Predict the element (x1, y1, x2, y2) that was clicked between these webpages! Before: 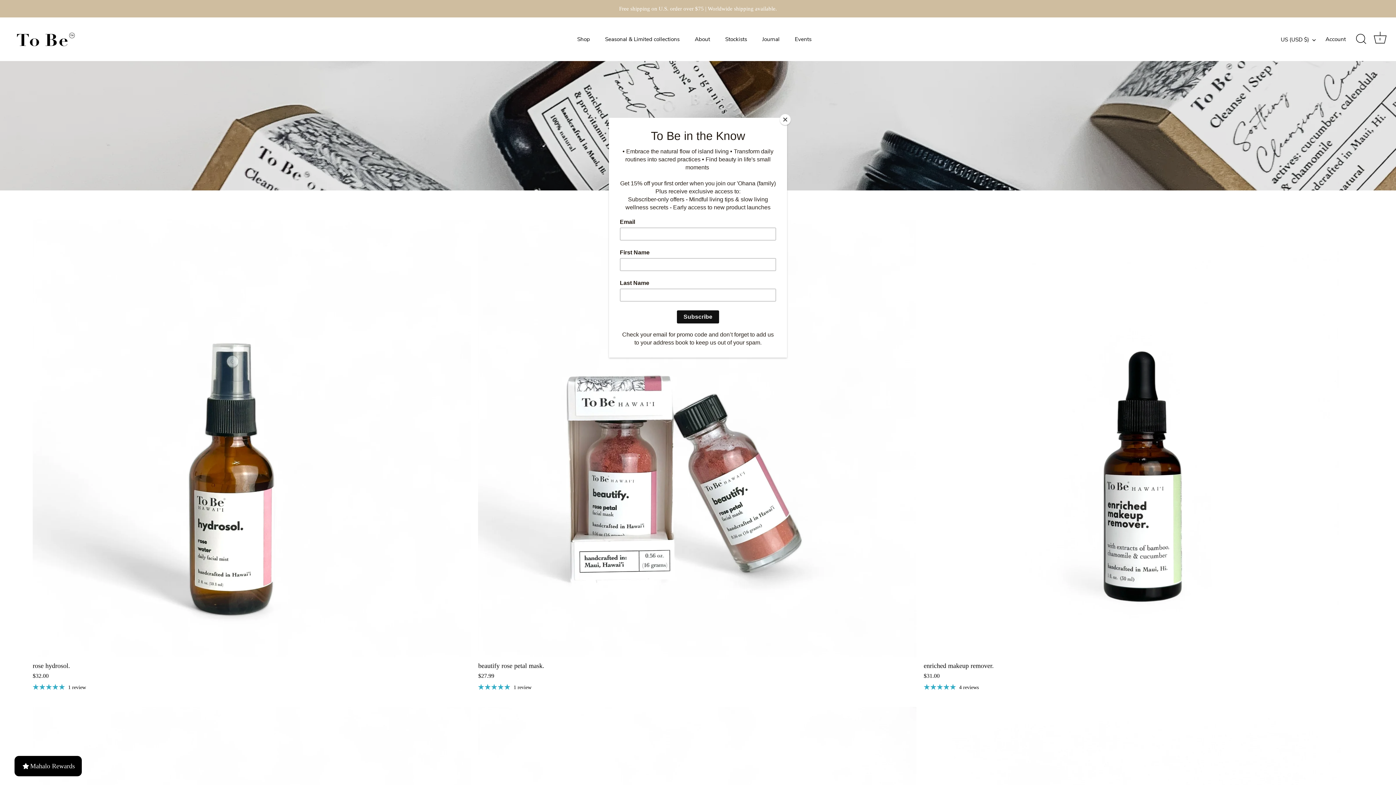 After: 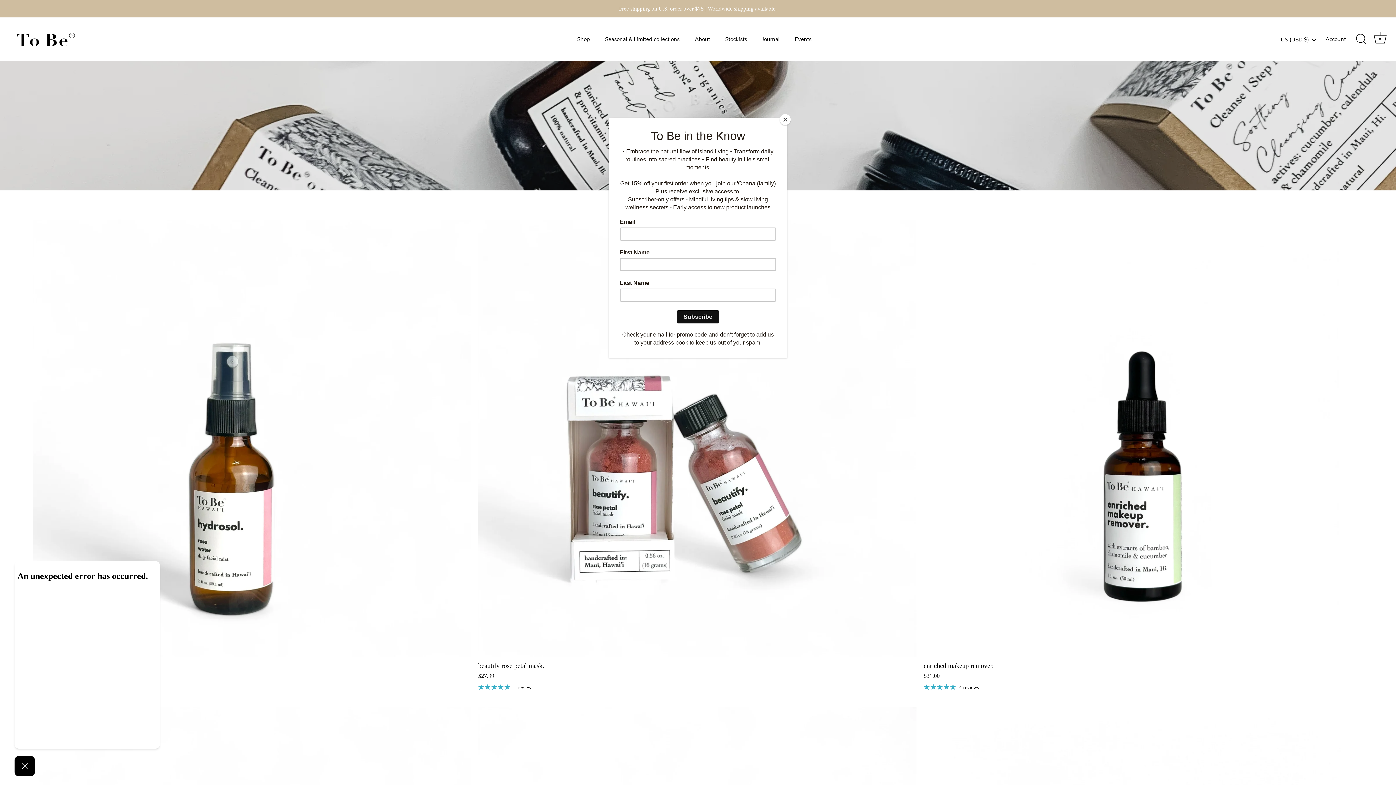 Action: label: Mahalo Rewards bbox: (14, 756, 81, 776)